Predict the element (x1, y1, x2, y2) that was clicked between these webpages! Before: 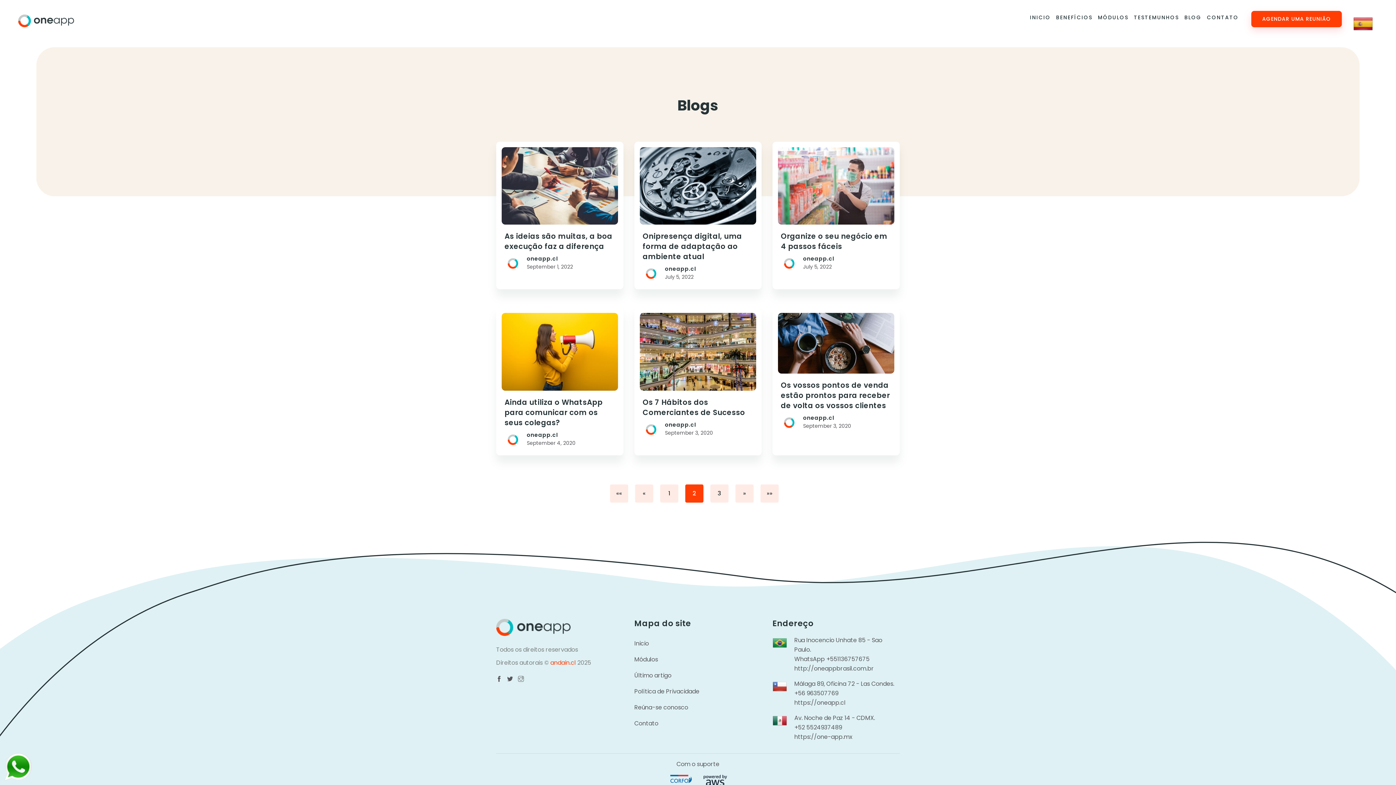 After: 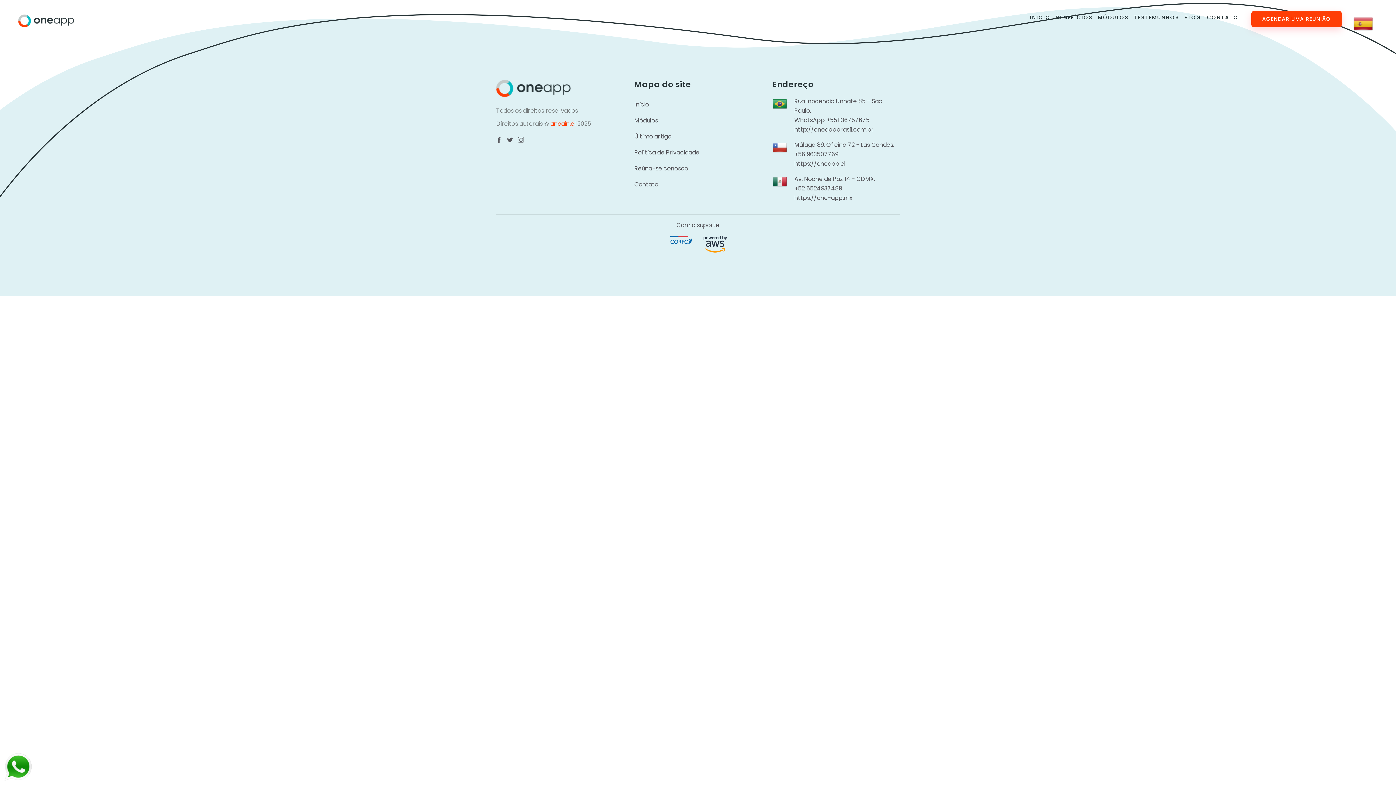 Action: bbox: (1130, 10, 1181, 24) label: TESTEMUNHOS